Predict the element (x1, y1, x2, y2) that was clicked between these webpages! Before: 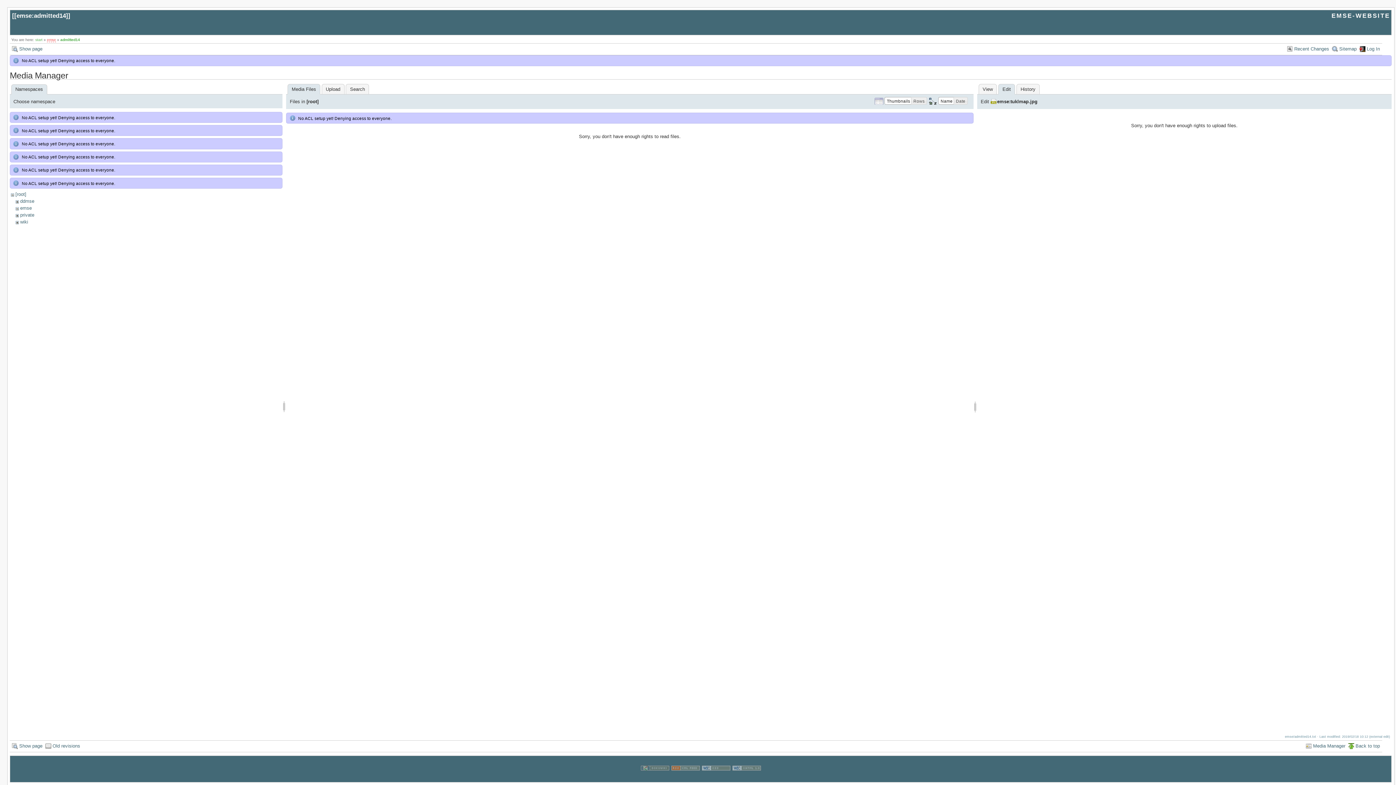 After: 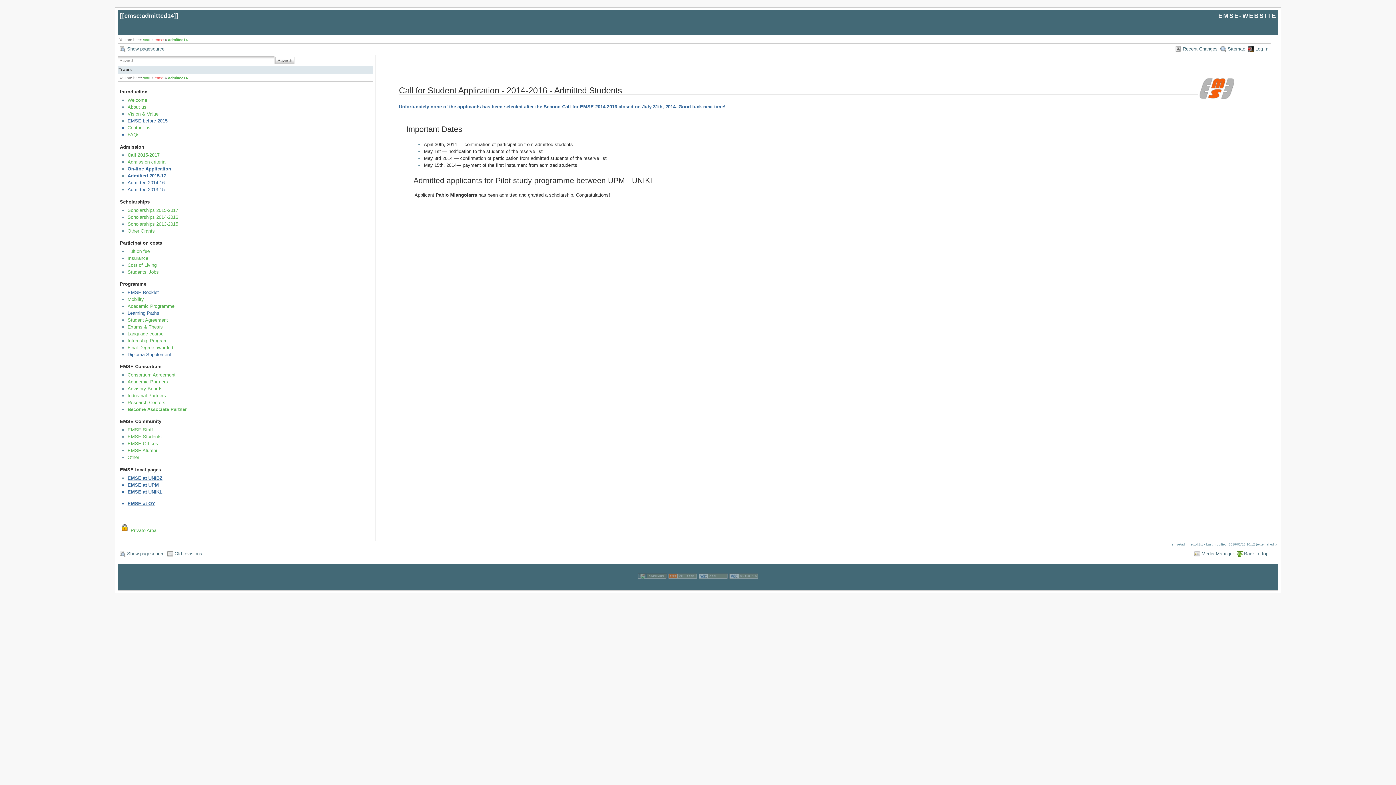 Action: bbox: (11, 44, 42, 54) label: Show page